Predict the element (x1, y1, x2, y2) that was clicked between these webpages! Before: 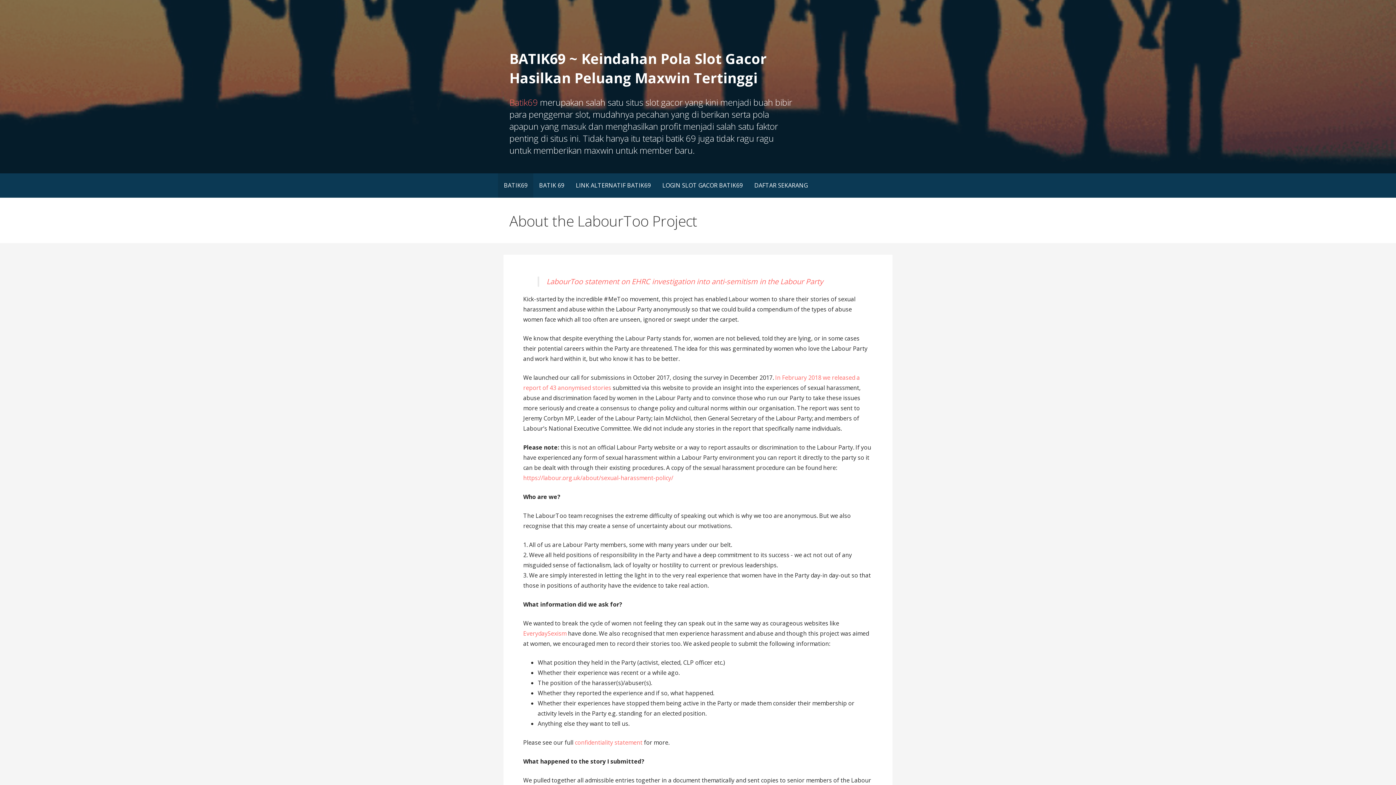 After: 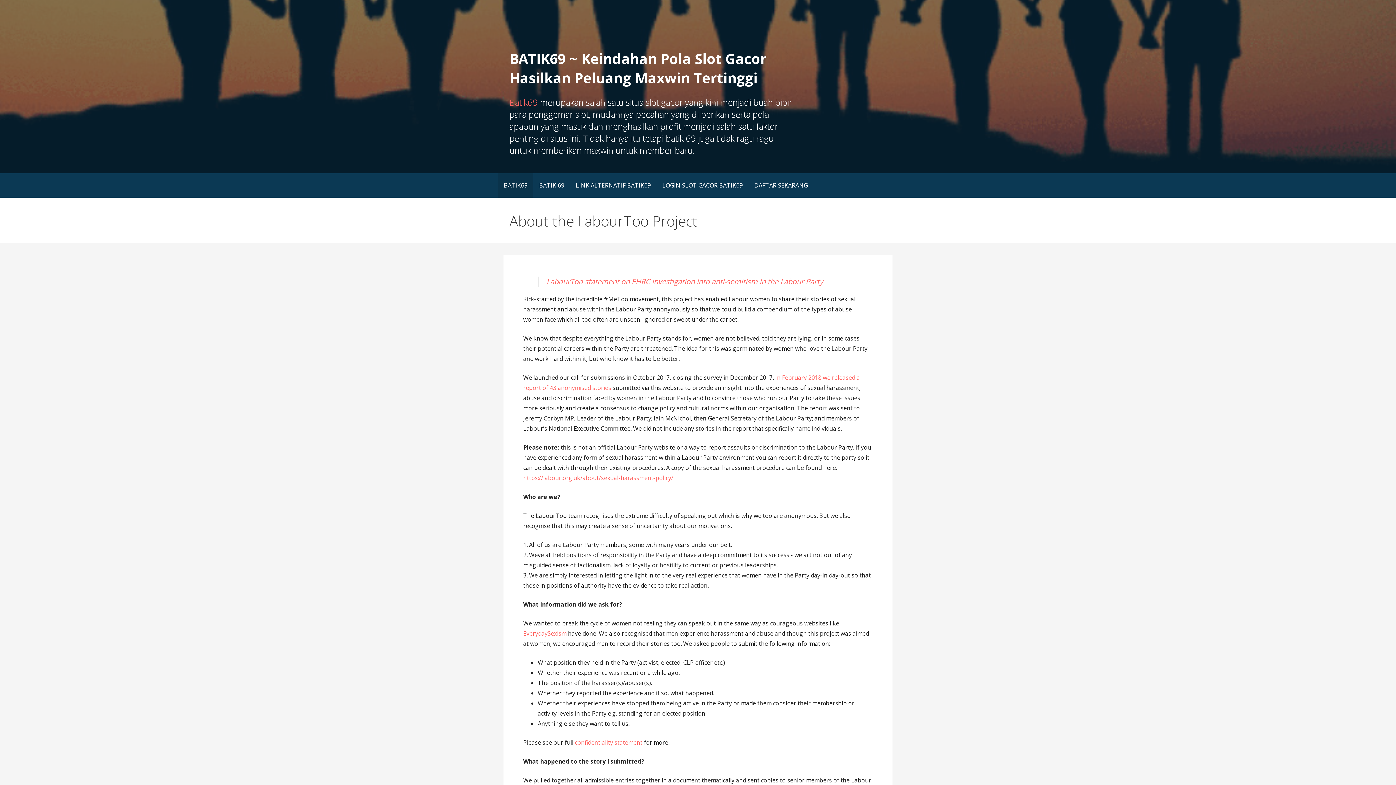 Action: bbox: (570, 173, 656, 197) label: LINK ALTERNATIF BATIK69